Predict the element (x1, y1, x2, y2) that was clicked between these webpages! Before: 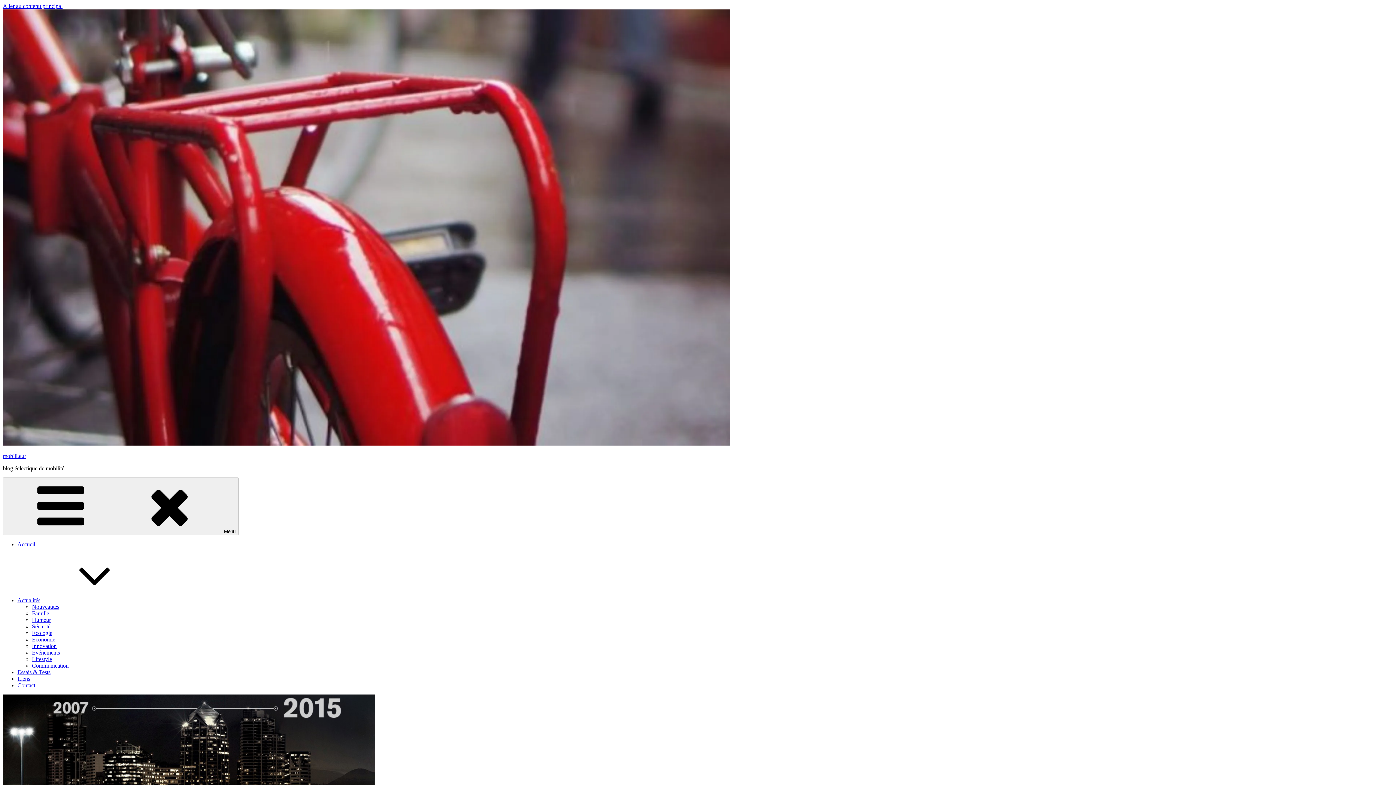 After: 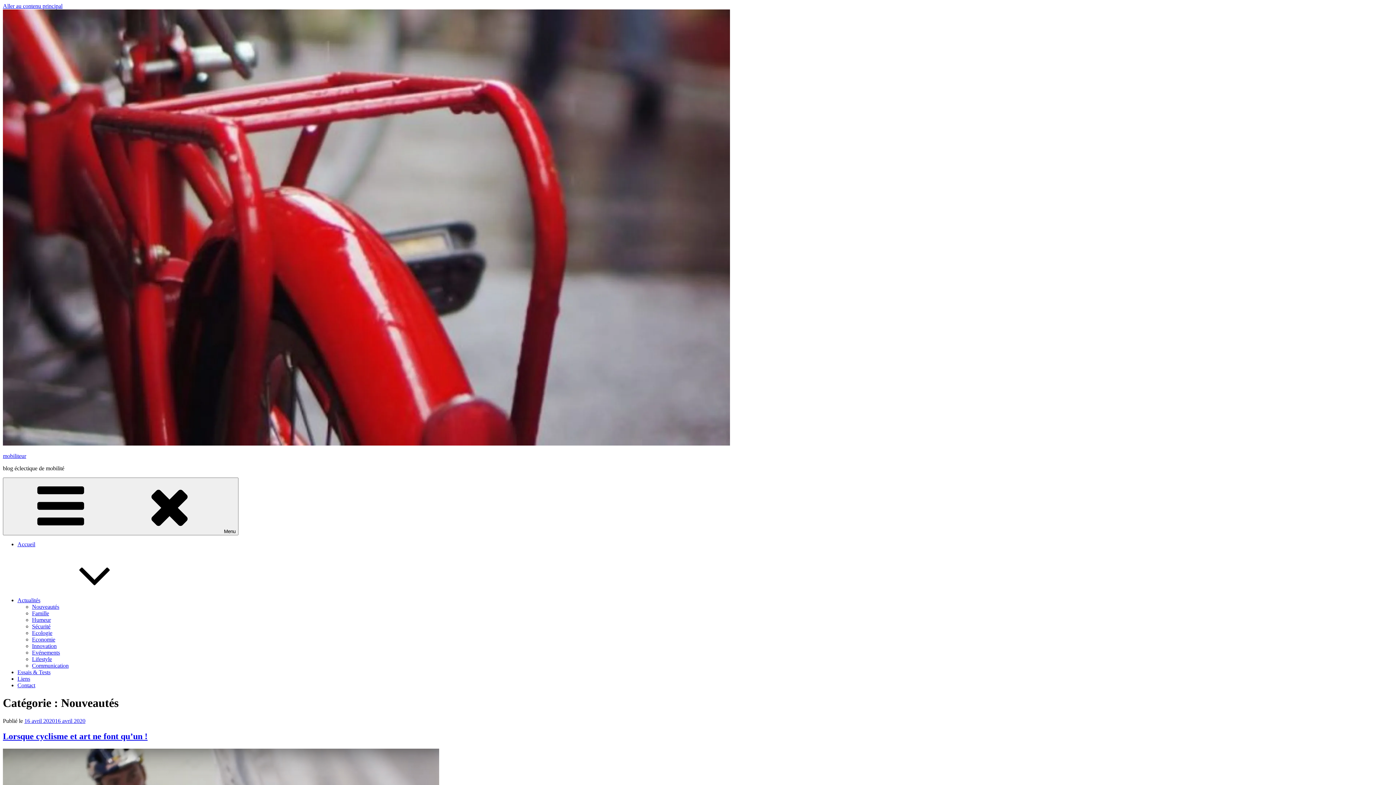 Action: label: Nouveautés bbox: (32, 604, 59, 610)